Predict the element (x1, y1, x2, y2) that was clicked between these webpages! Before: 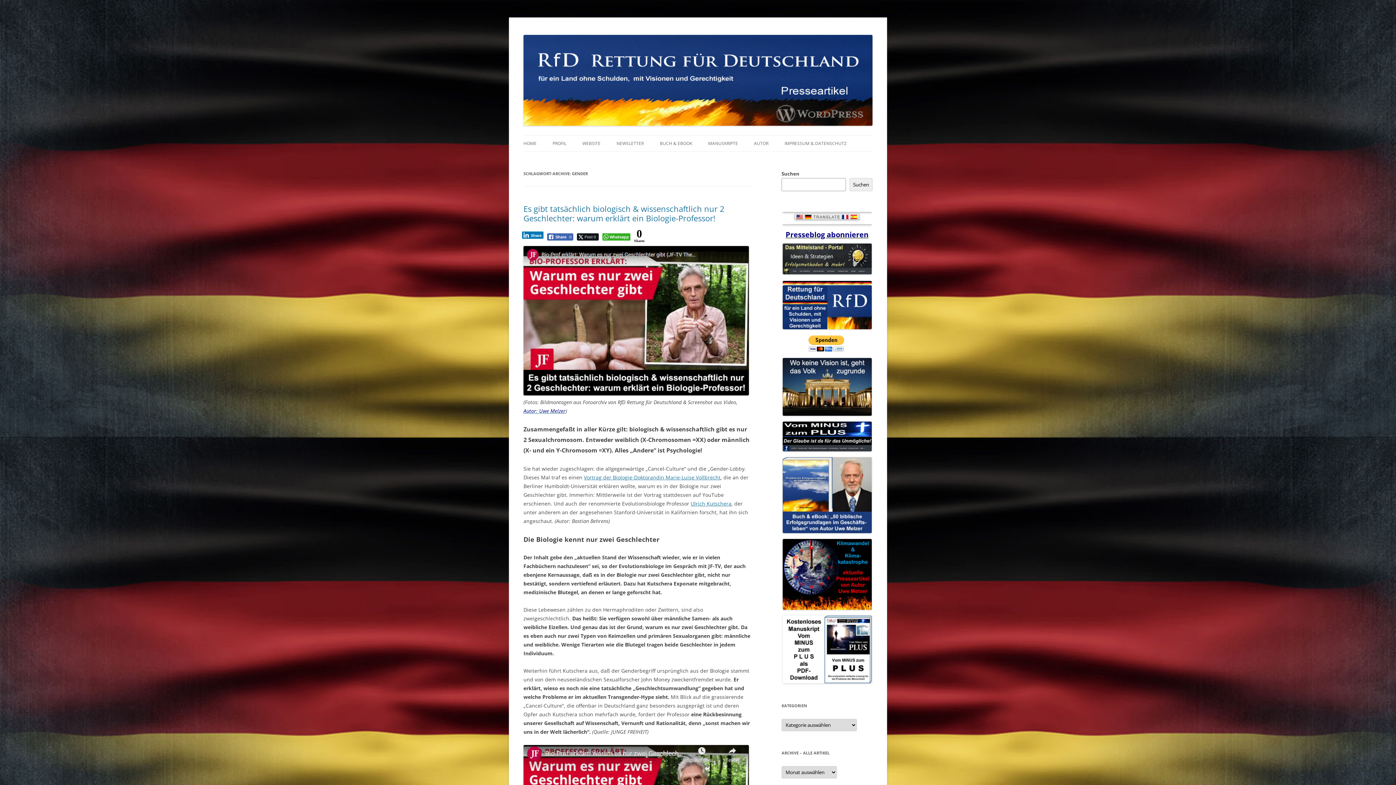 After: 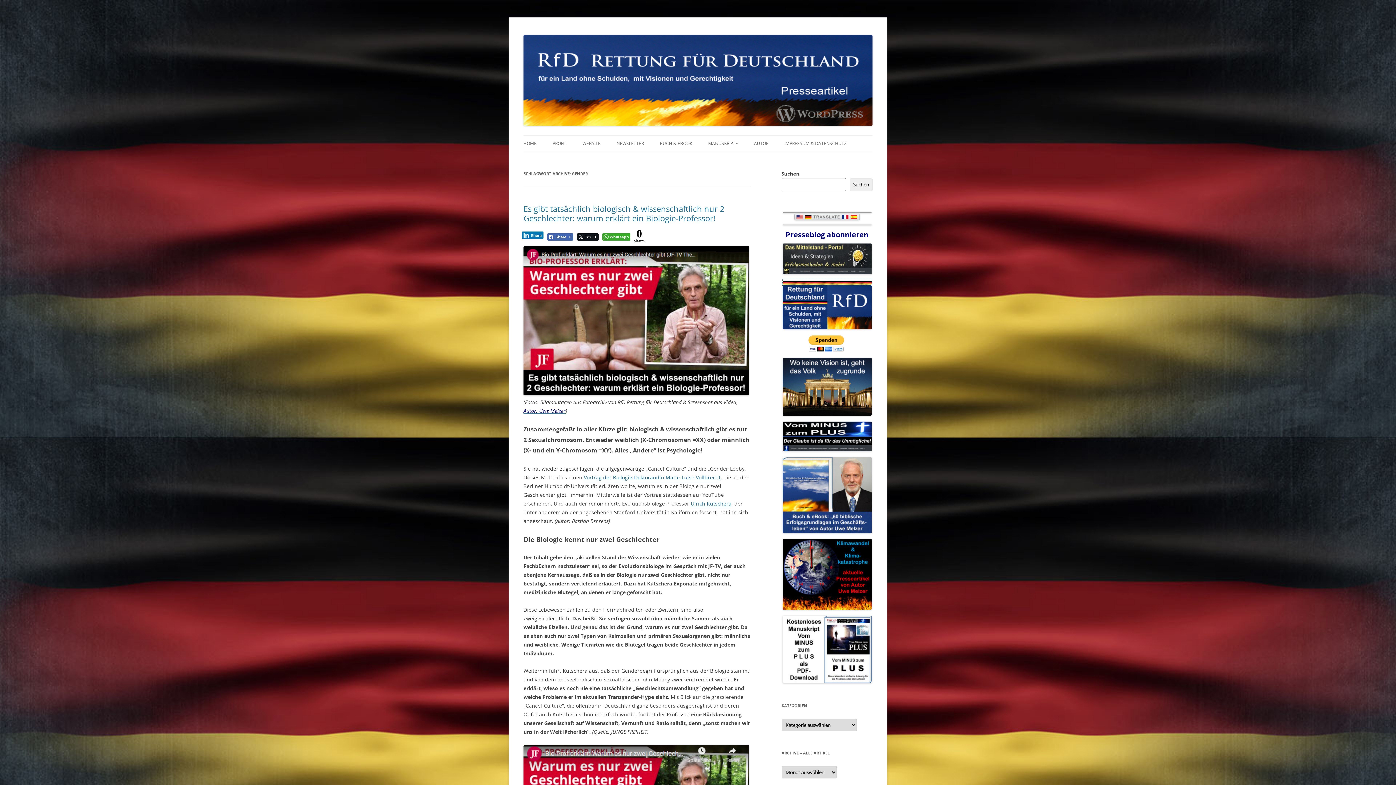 Action: bbox: (782, 279, 871, 286)